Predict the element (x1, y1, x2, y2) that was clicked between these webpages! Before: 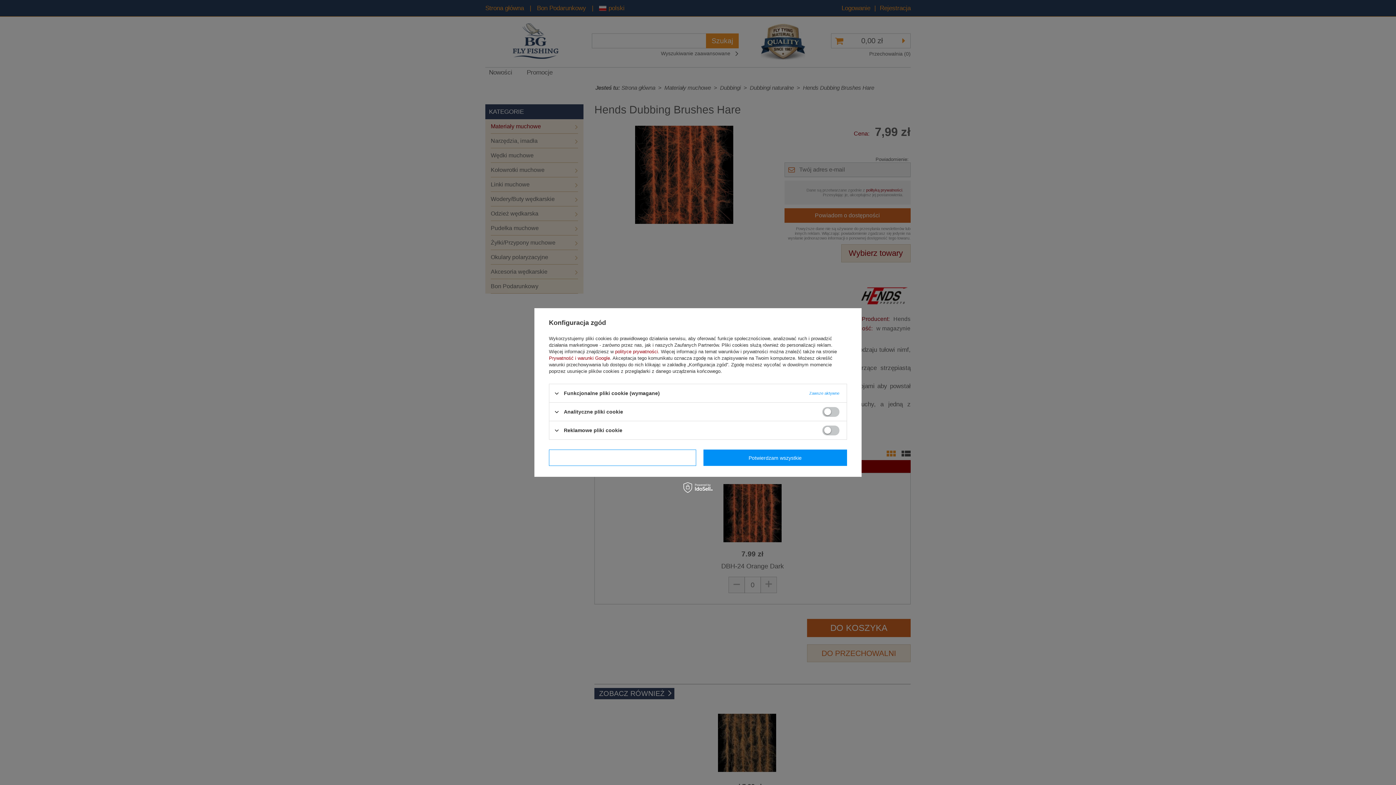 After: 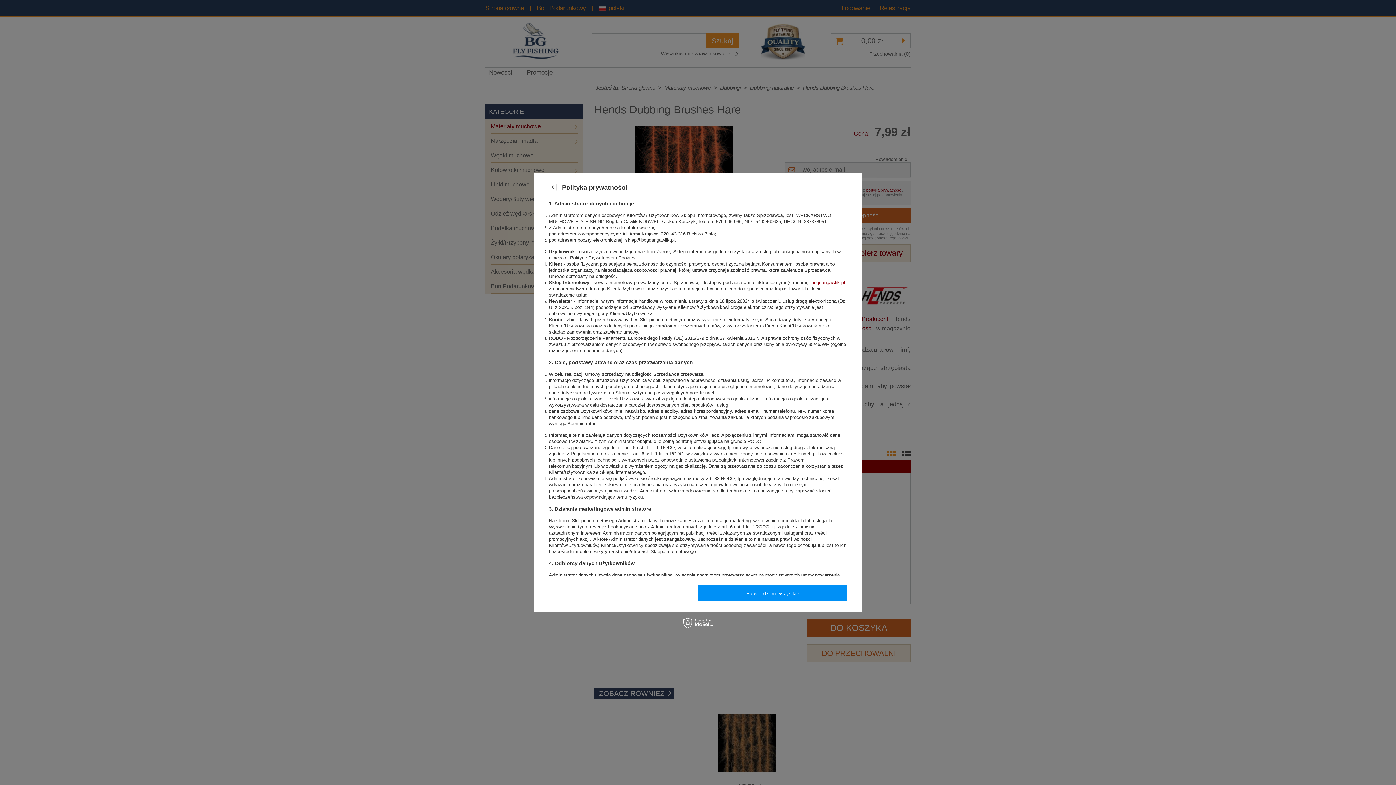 Action: bbox: (615, 349, 658, 354) label: polityce prywatności